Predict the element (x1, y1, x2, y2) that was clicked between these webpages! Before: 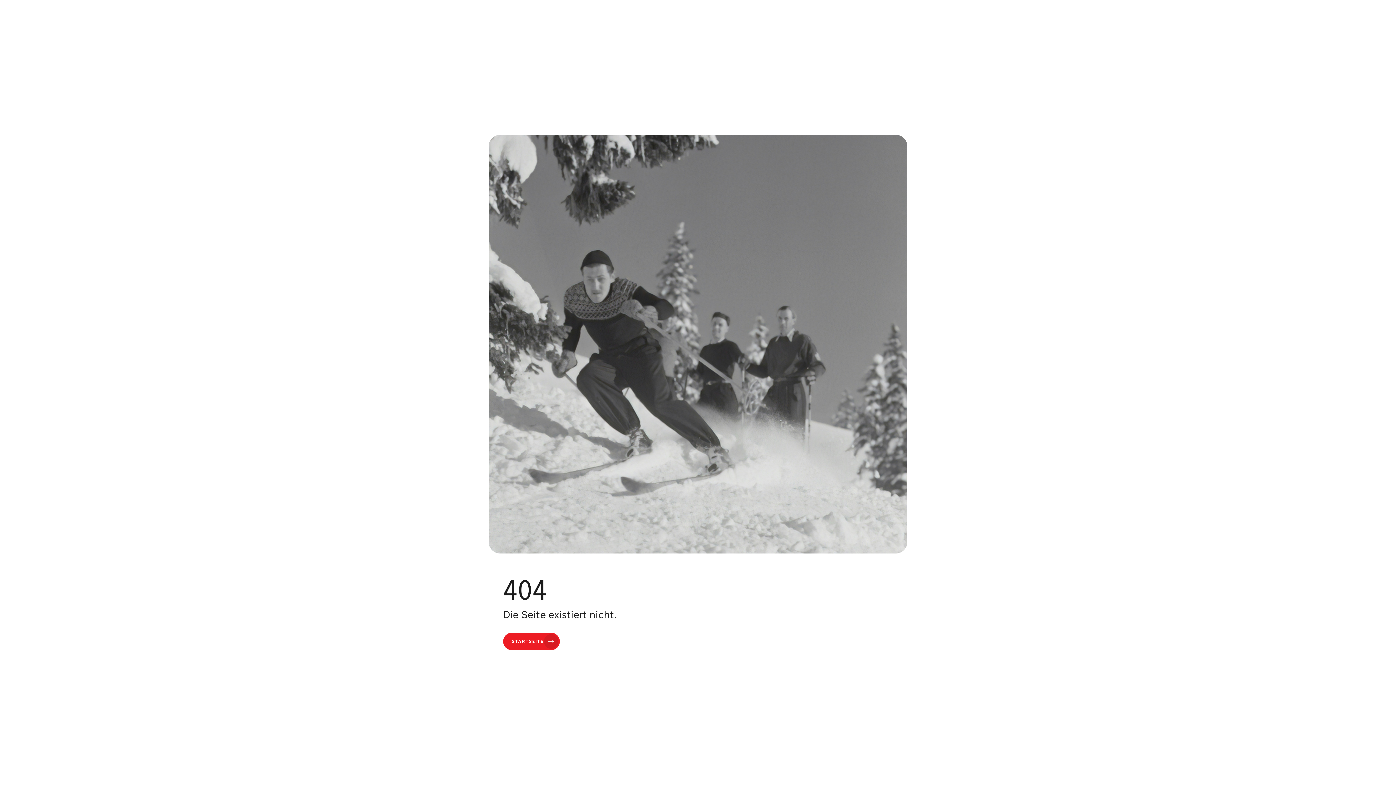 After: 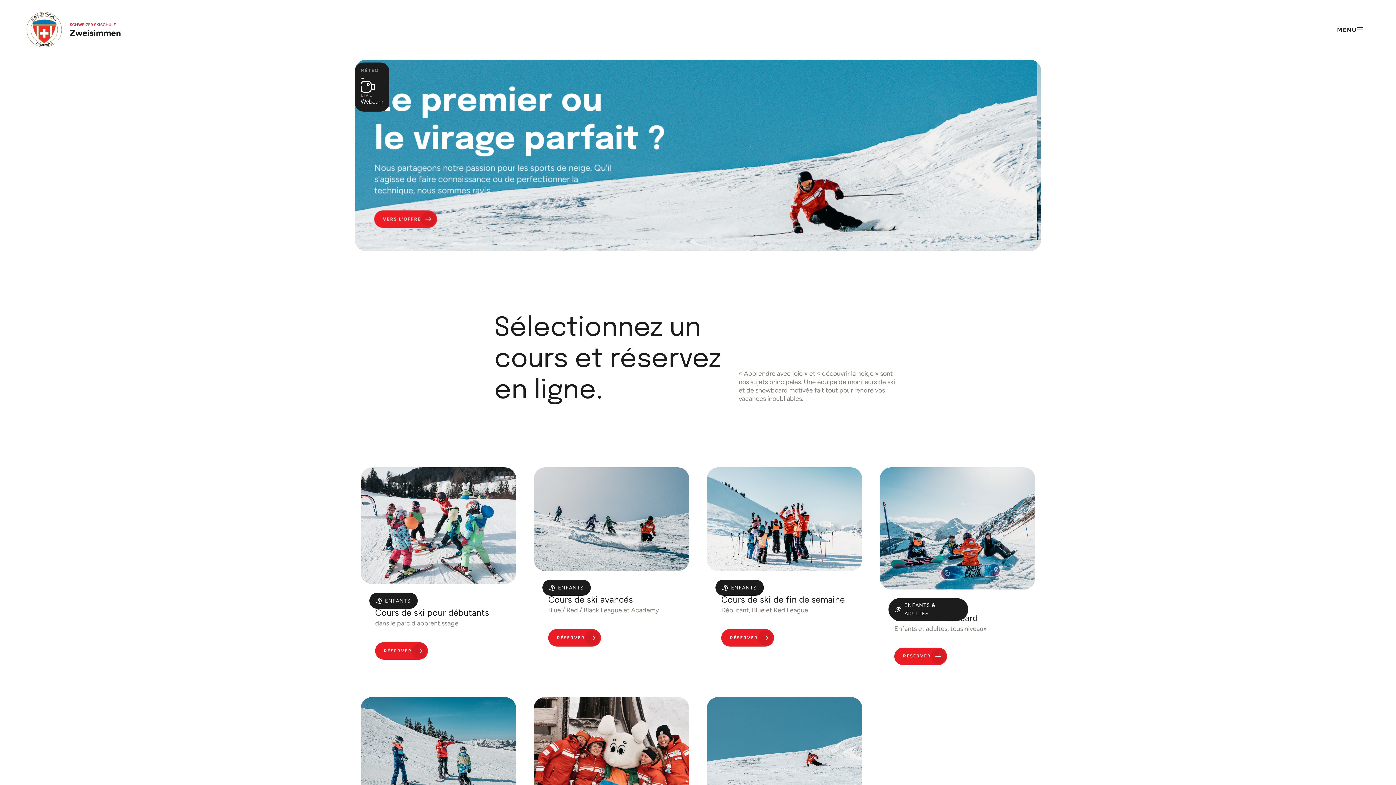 Action: bbox: (503, 633, 560, 650) label: STARTSEITE